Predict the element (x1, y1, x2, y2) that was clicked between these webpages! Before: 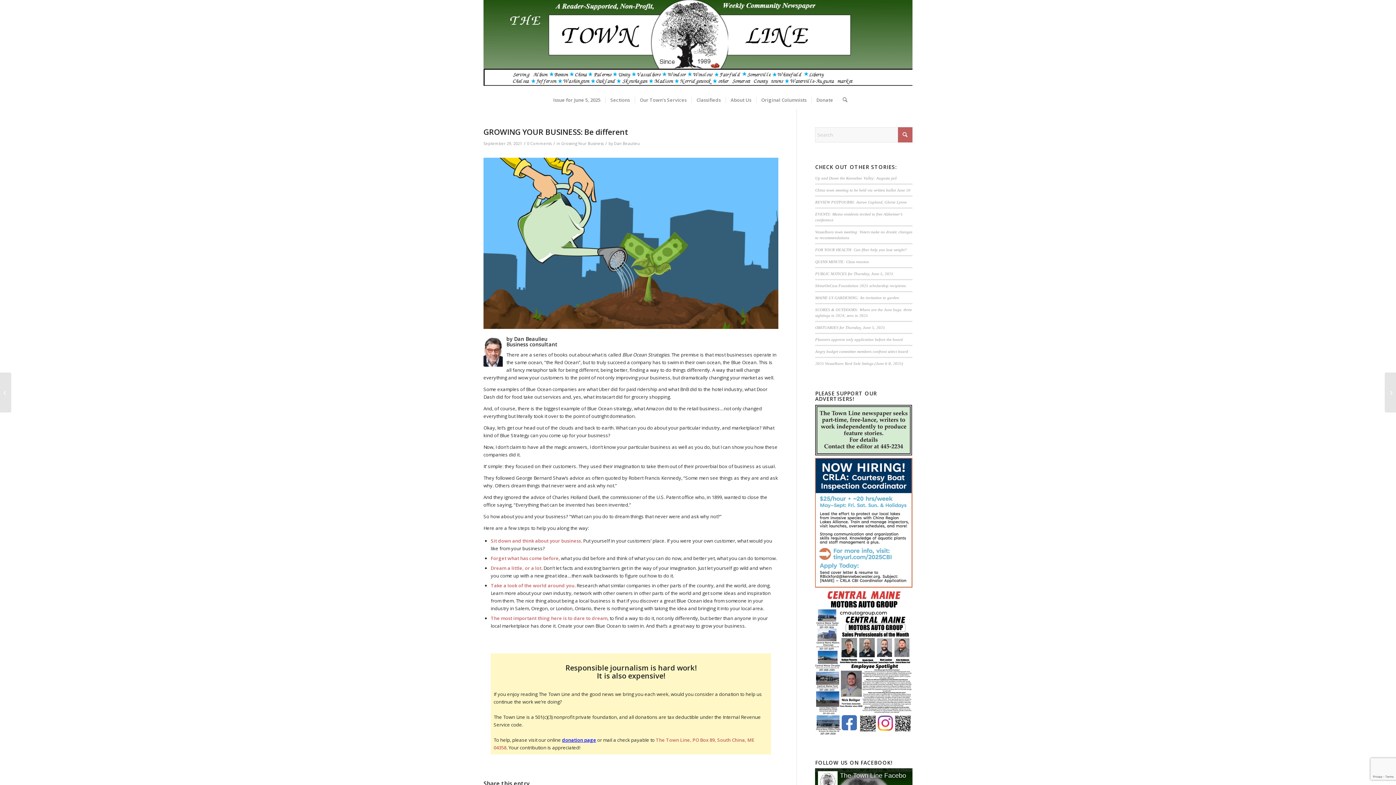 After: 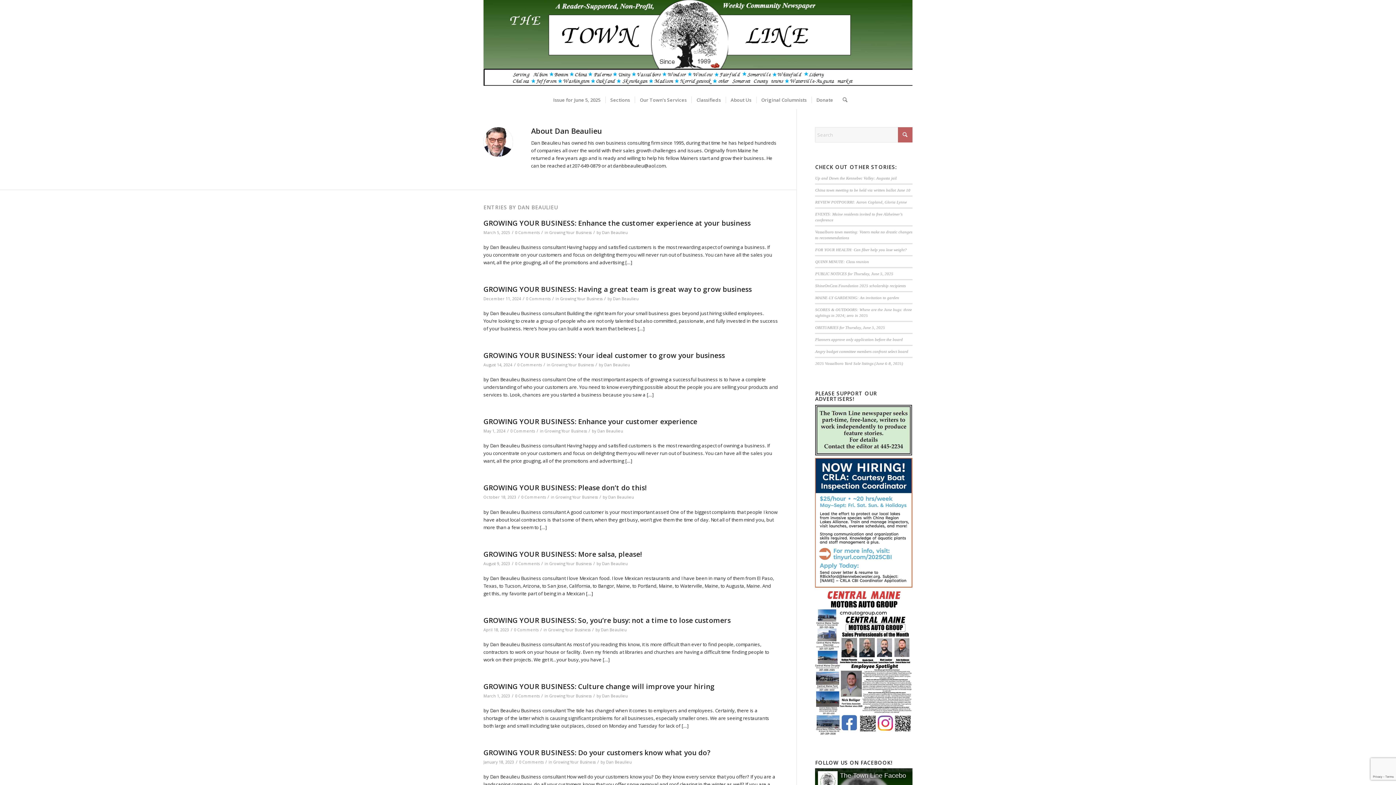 Action: bbox: (614, 141, 640, 146) label: Dan Beaulieu